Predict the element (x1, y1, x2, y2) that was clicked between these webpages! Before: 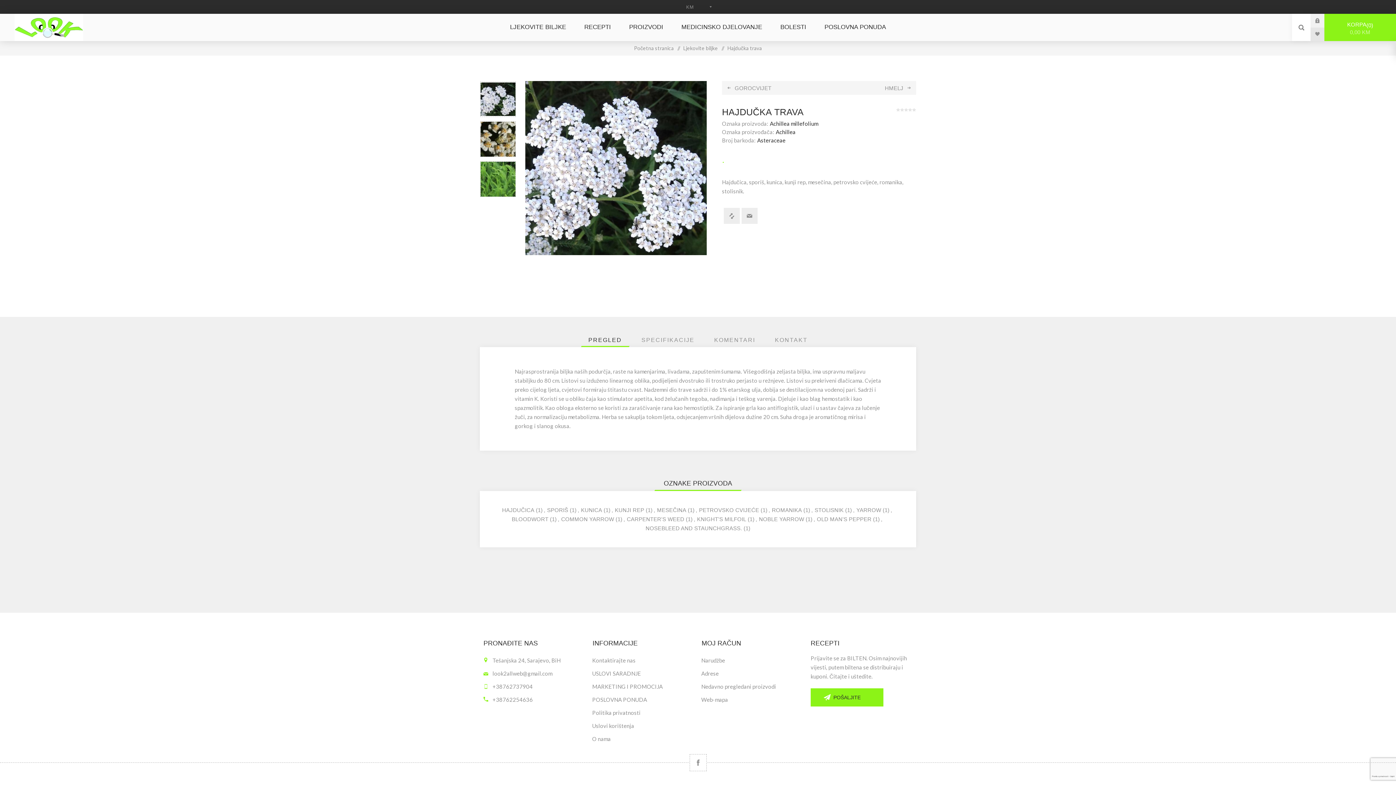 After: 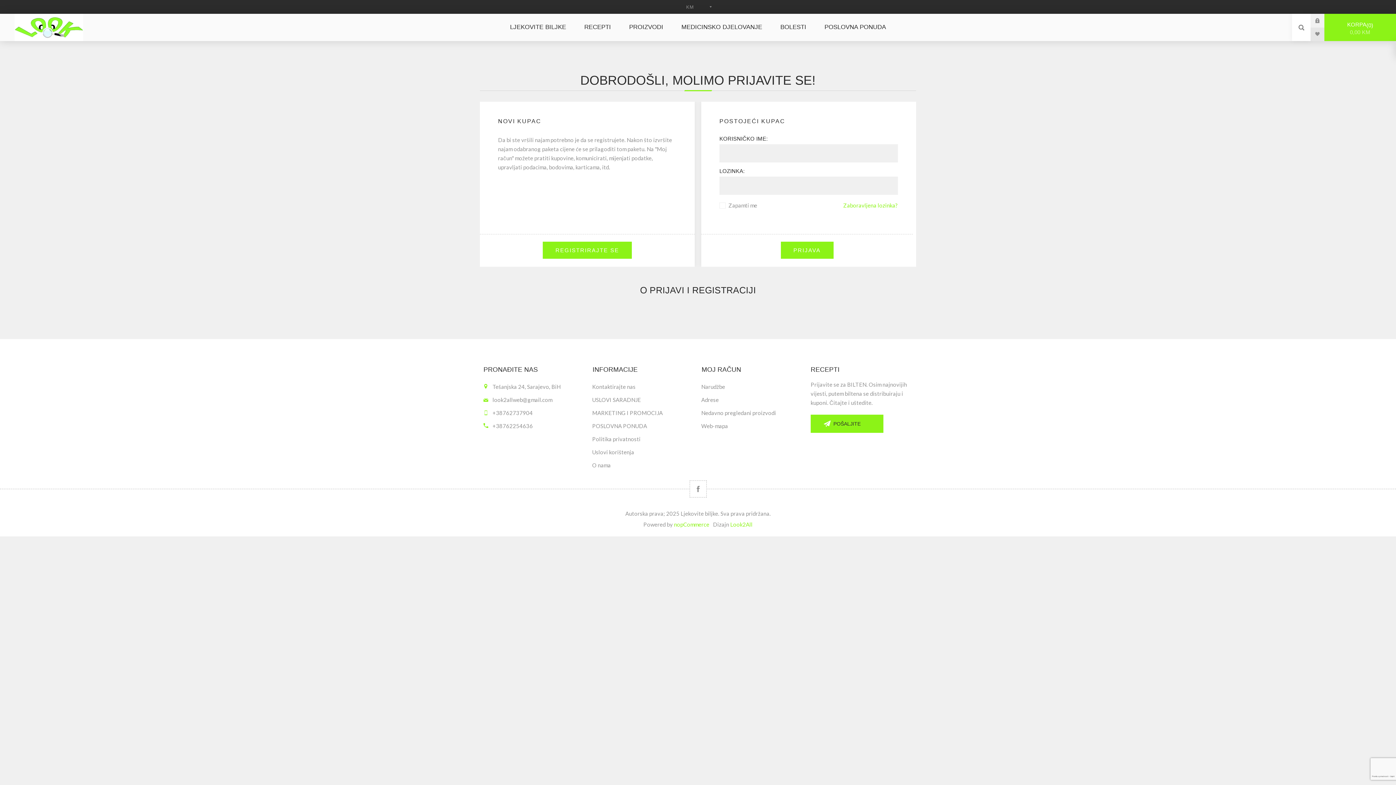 Action: bbox: (1310, 13, 1324, 27) label: PRIJAVA